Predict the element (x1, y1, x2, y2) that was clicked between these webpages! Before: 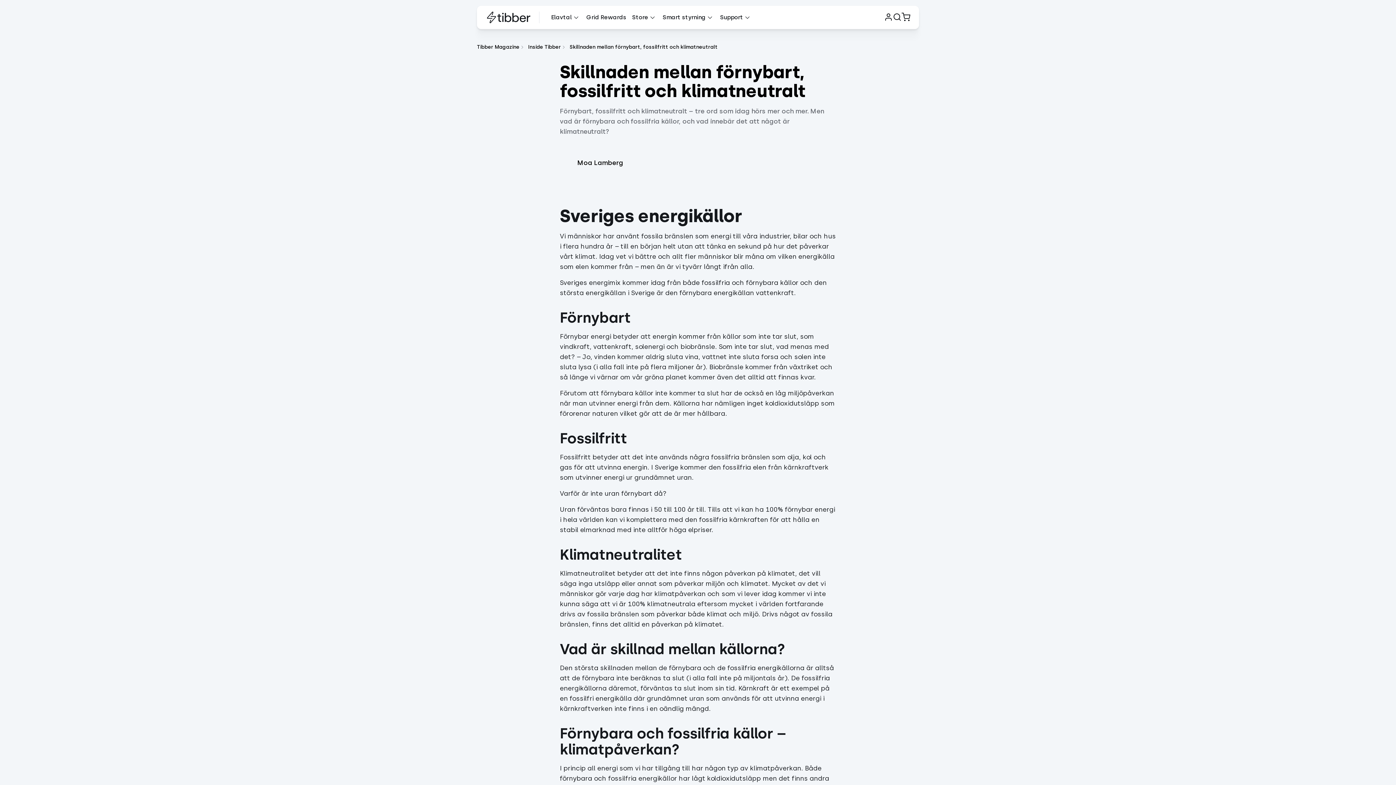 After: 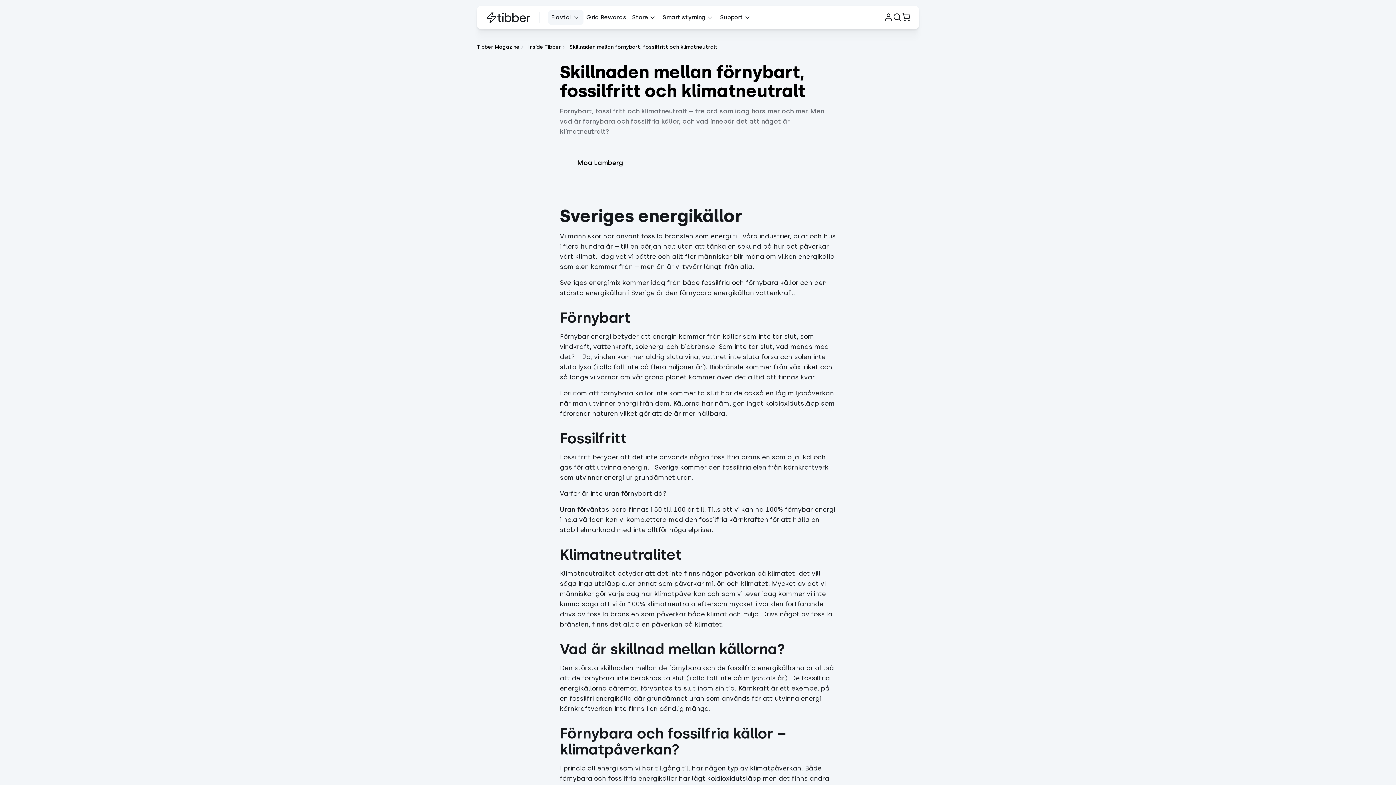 Action: label: Elavtal bbox: (548, 10, 583, 24)